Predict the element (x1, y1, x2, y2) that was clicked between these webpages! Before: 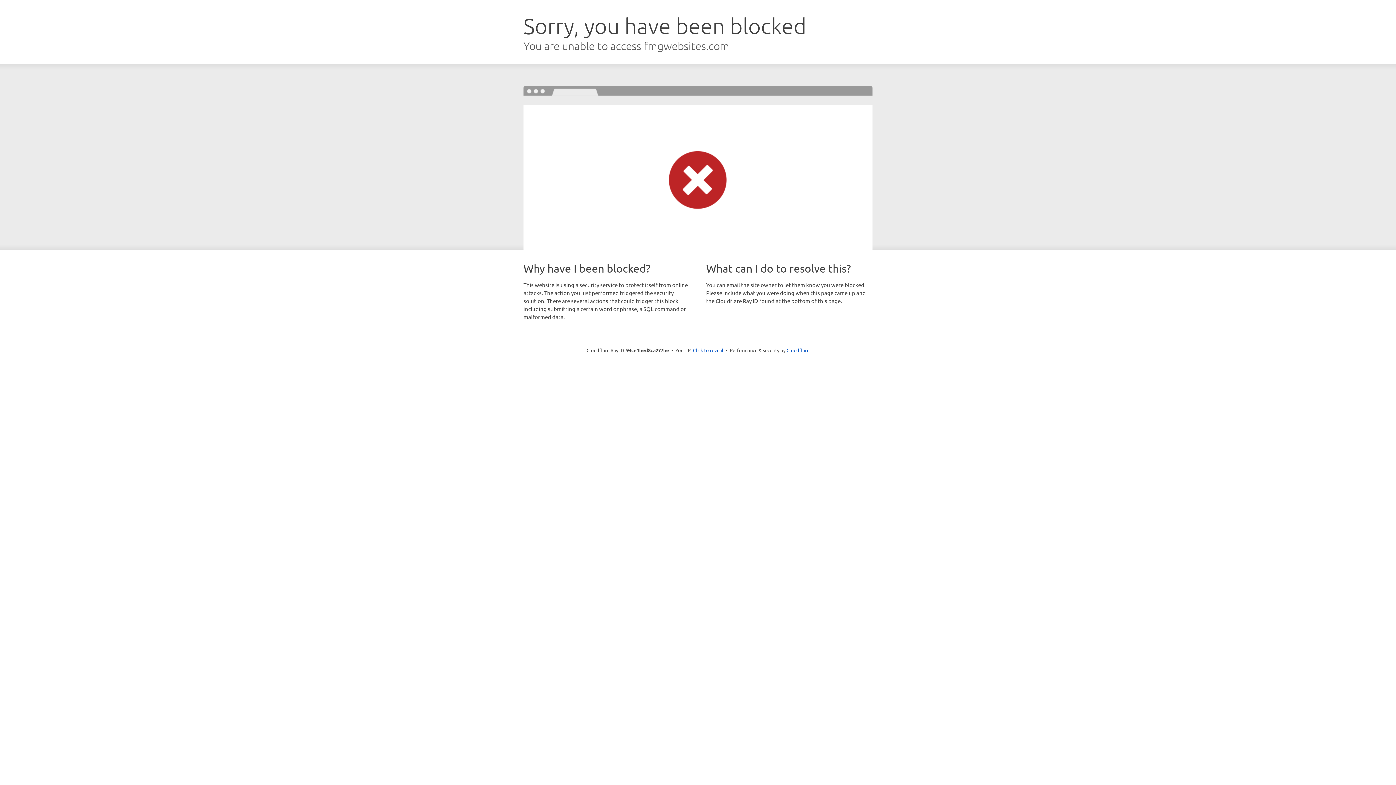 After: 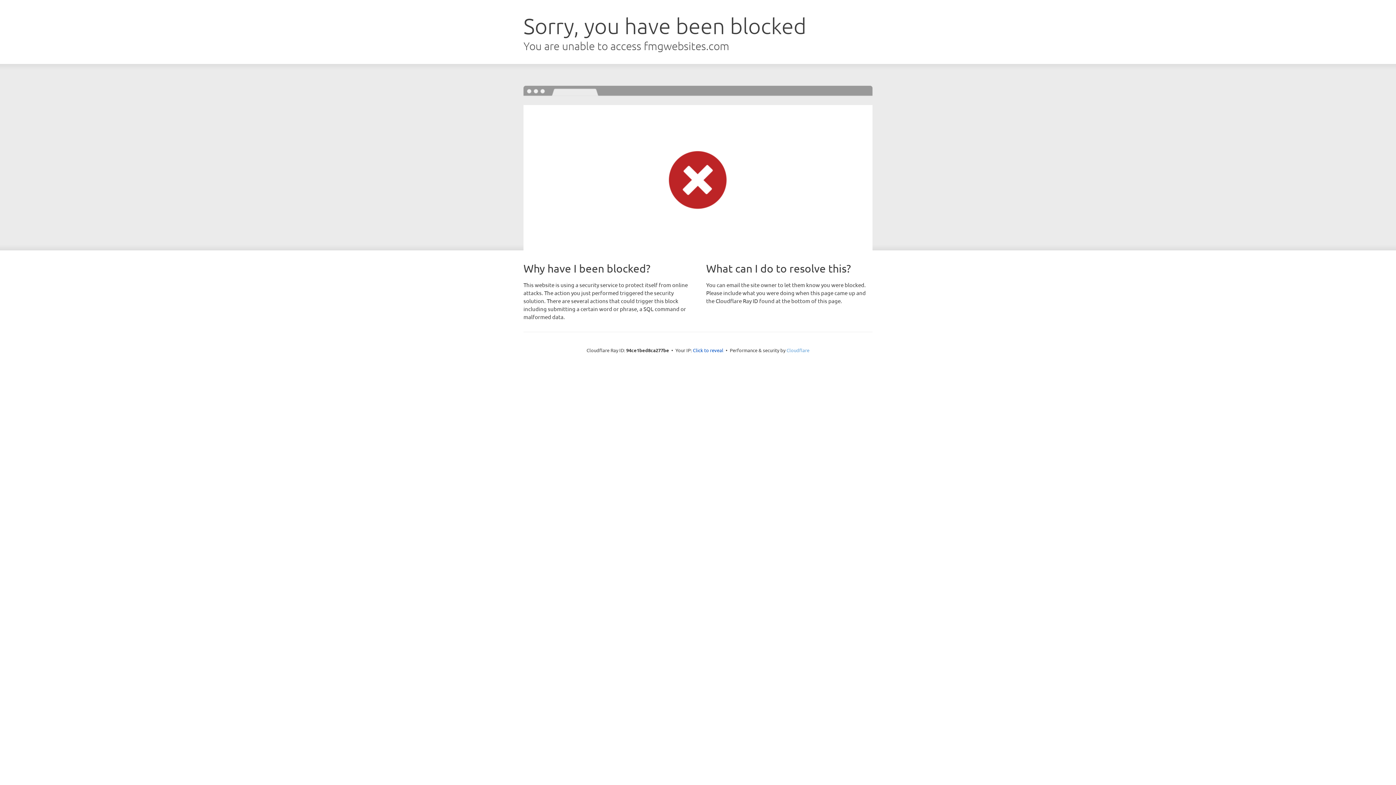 Action: label: Cloudflare bbox: (786, 347, 809, 353)